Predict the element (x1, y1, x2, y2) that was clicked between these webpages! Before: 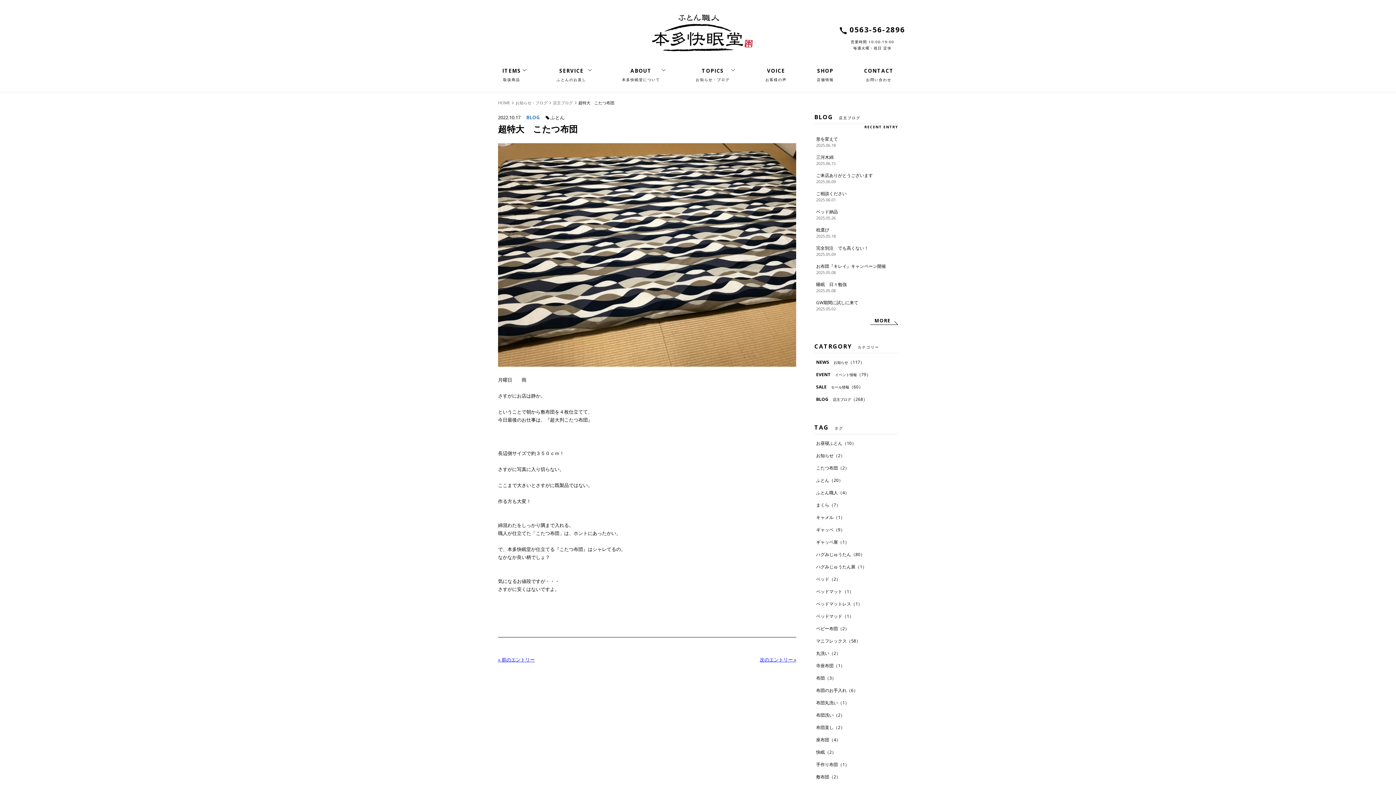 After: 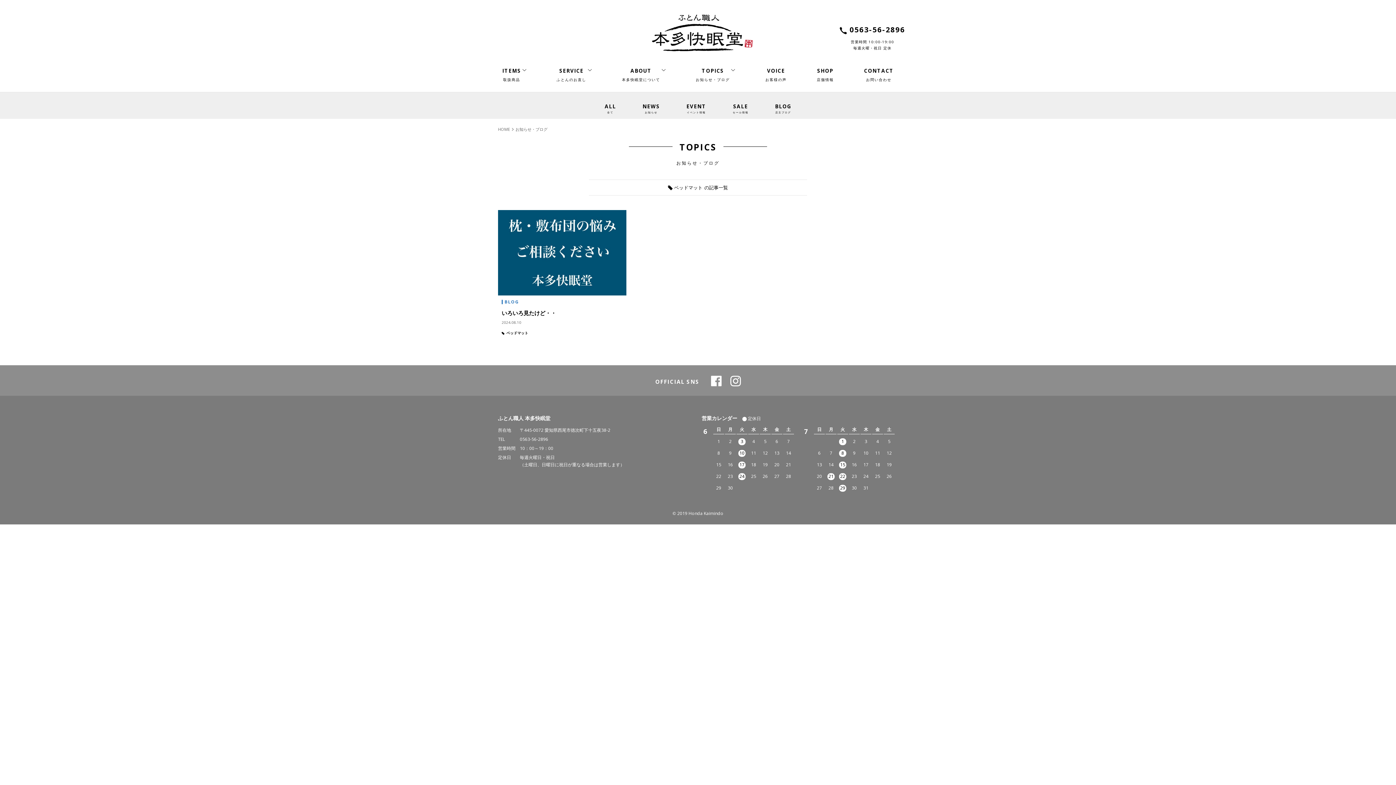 Action: label: ベッドマット（1） bbox: (814, 585, 898, 598)